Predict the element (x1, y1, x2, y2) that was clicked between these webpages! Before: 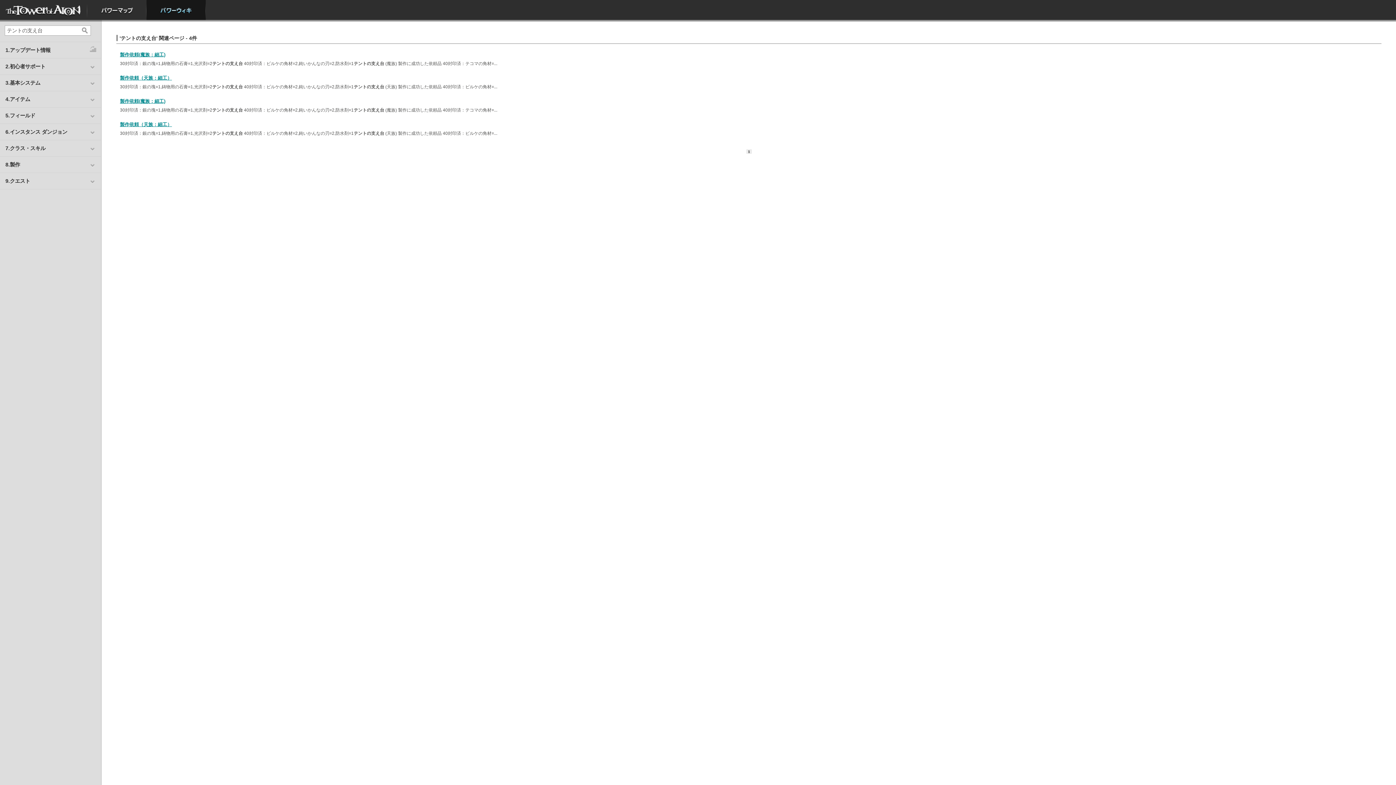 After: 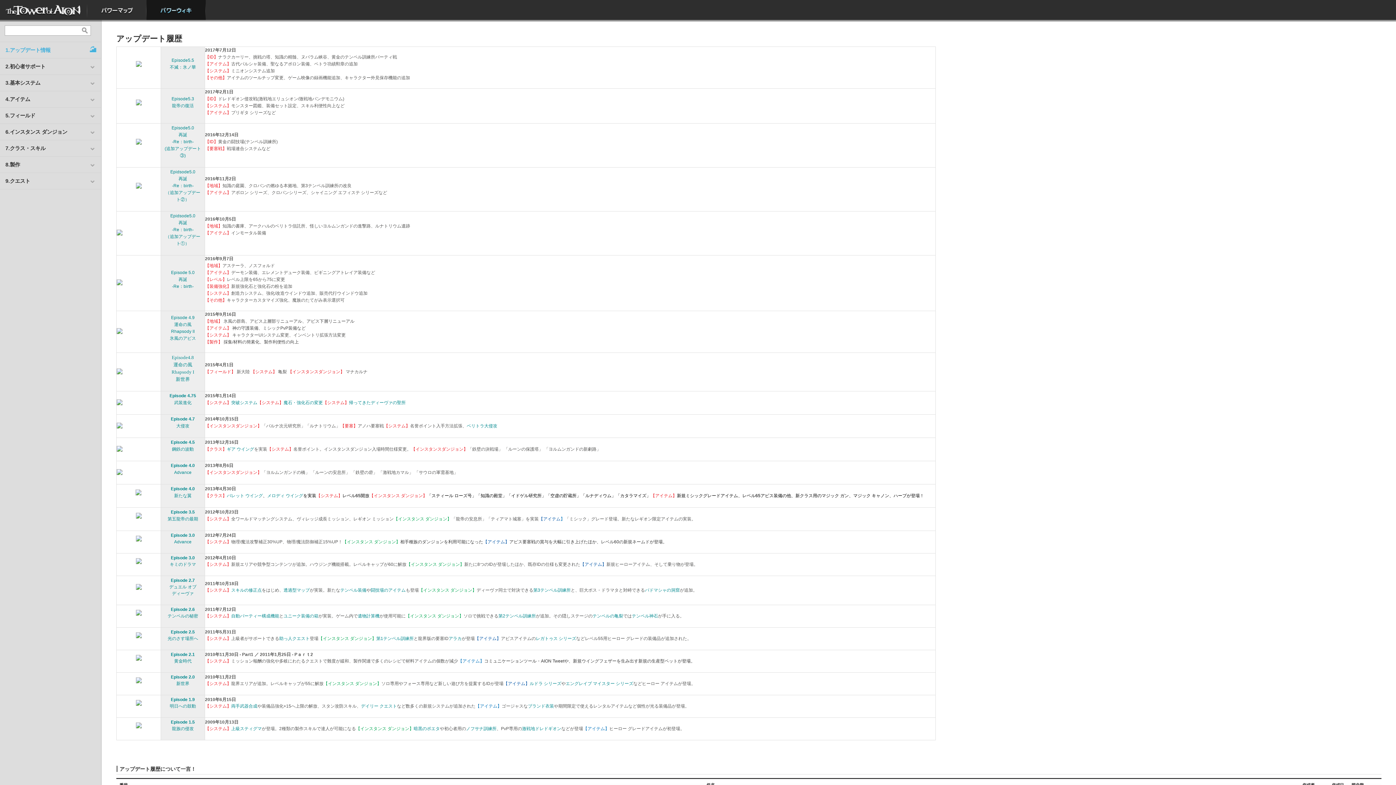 Action: label: 1.アップデート情報 bbox: (0, 42, 101, 58)